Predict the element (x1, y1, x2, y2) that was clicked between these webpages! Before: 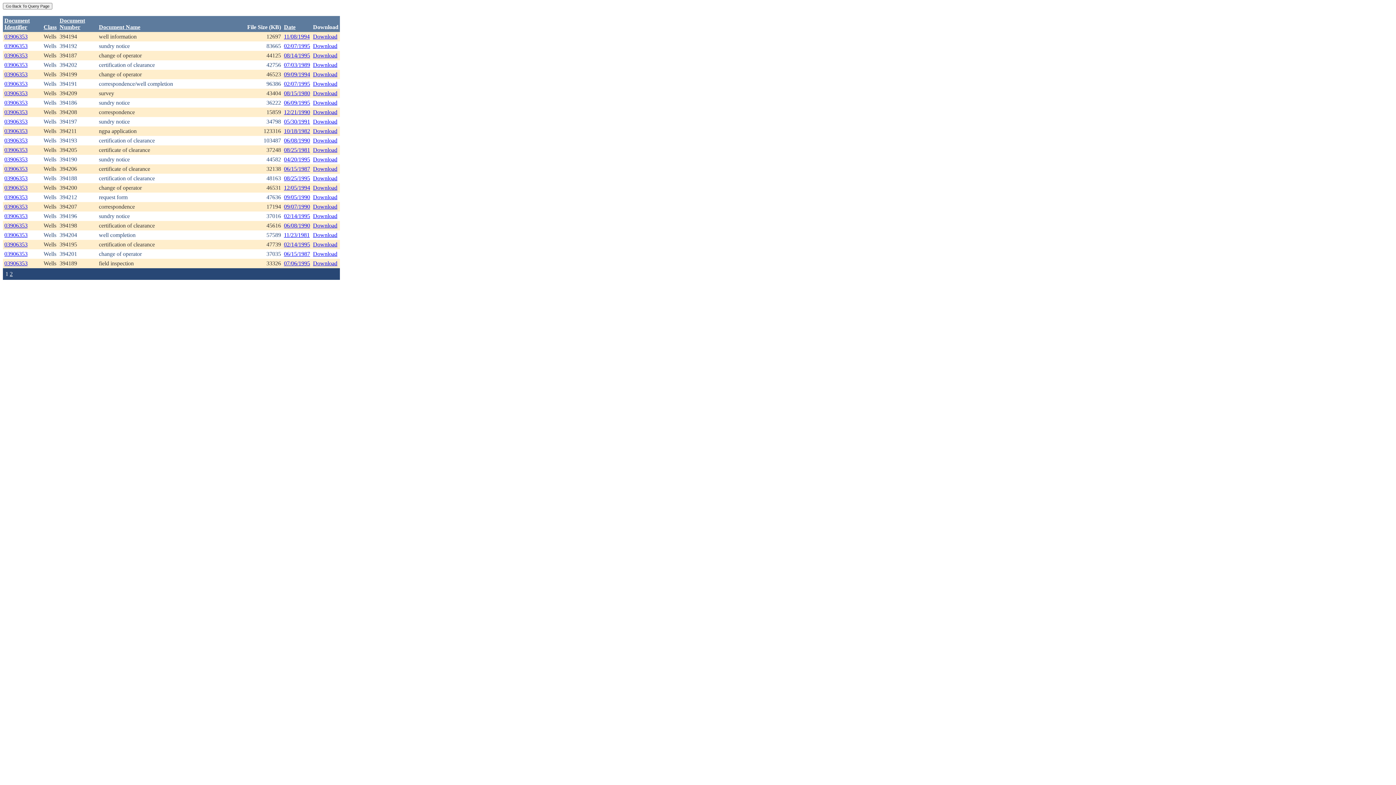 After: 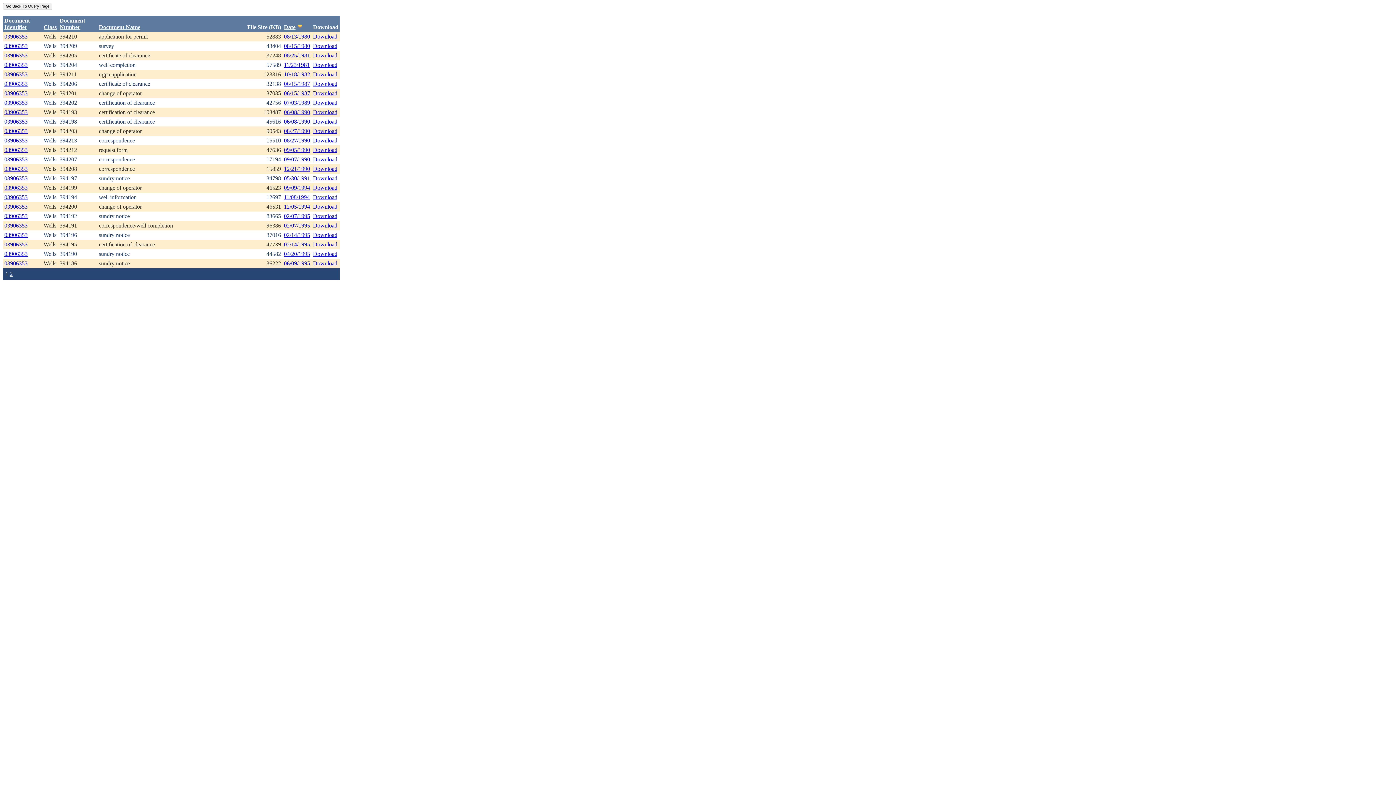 Action: bbox: (284, 24, 295, 30) label: Date